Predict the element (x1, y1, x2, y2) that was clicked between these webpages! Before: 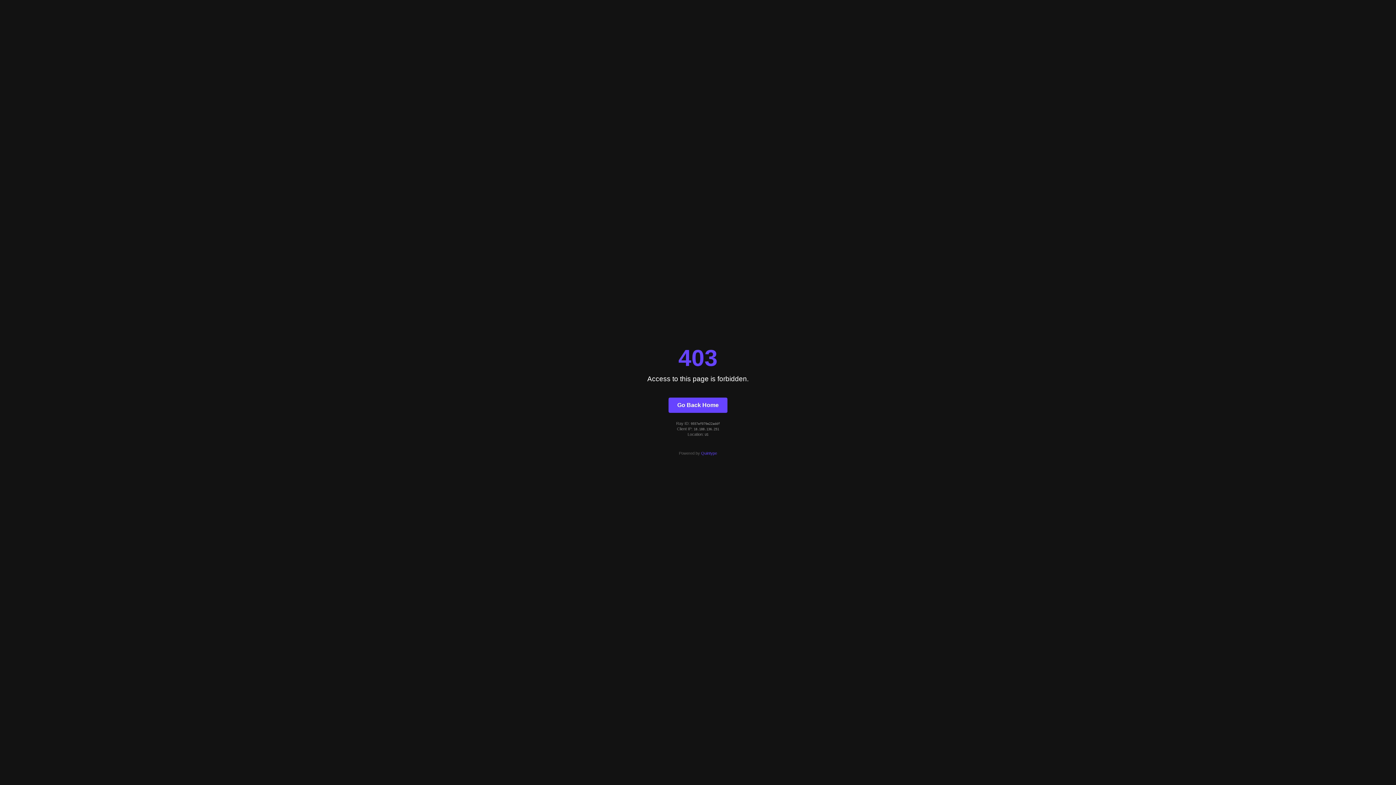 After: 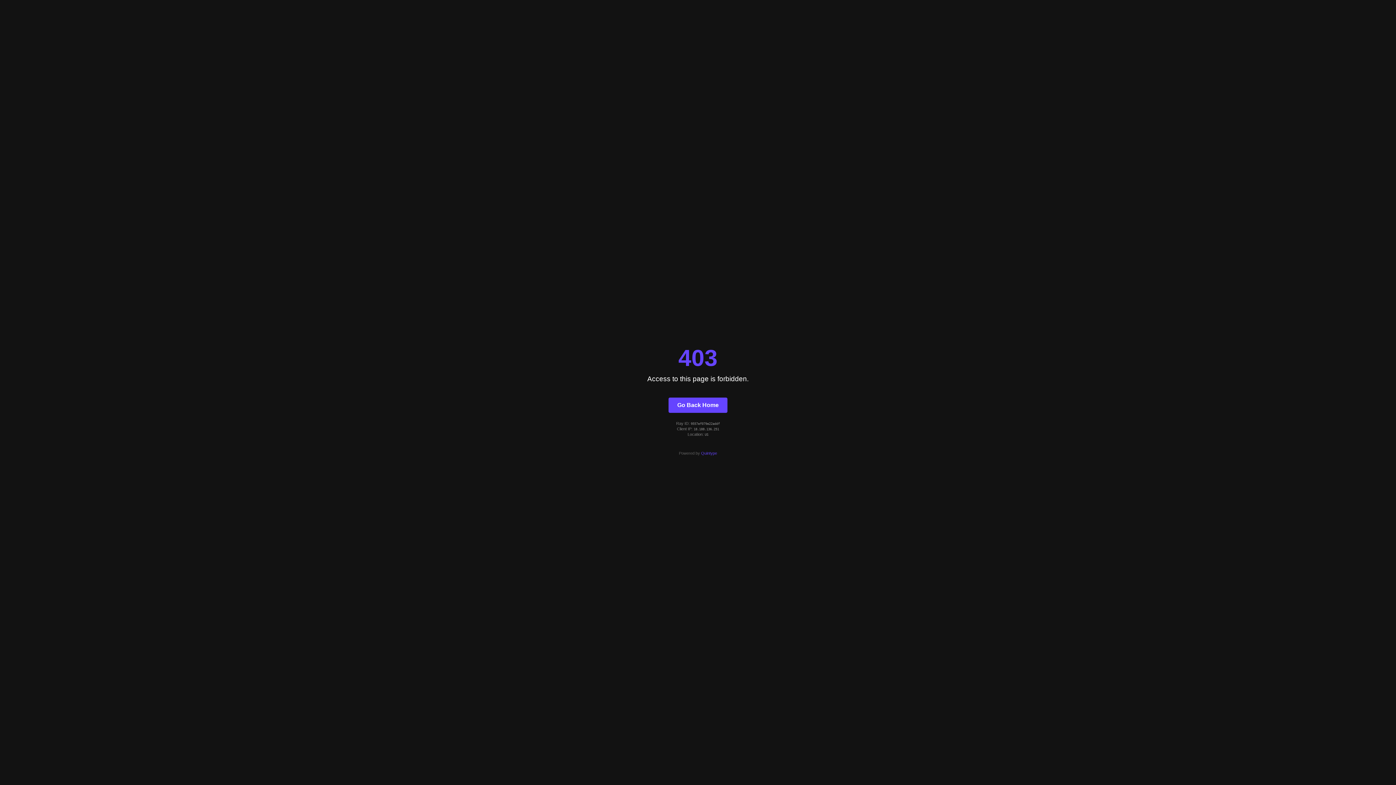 Action: bbox: (701, 451, 717, 455) label: Quintype